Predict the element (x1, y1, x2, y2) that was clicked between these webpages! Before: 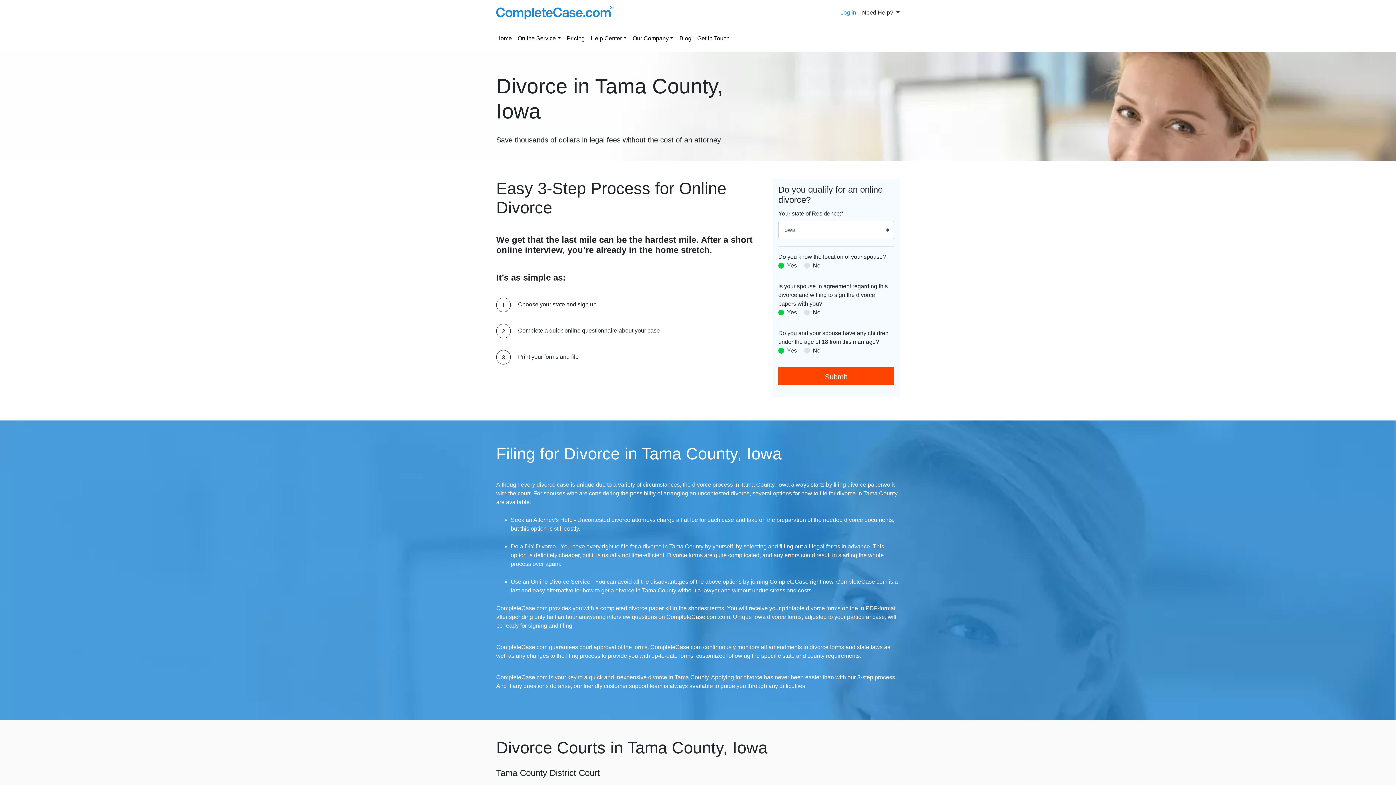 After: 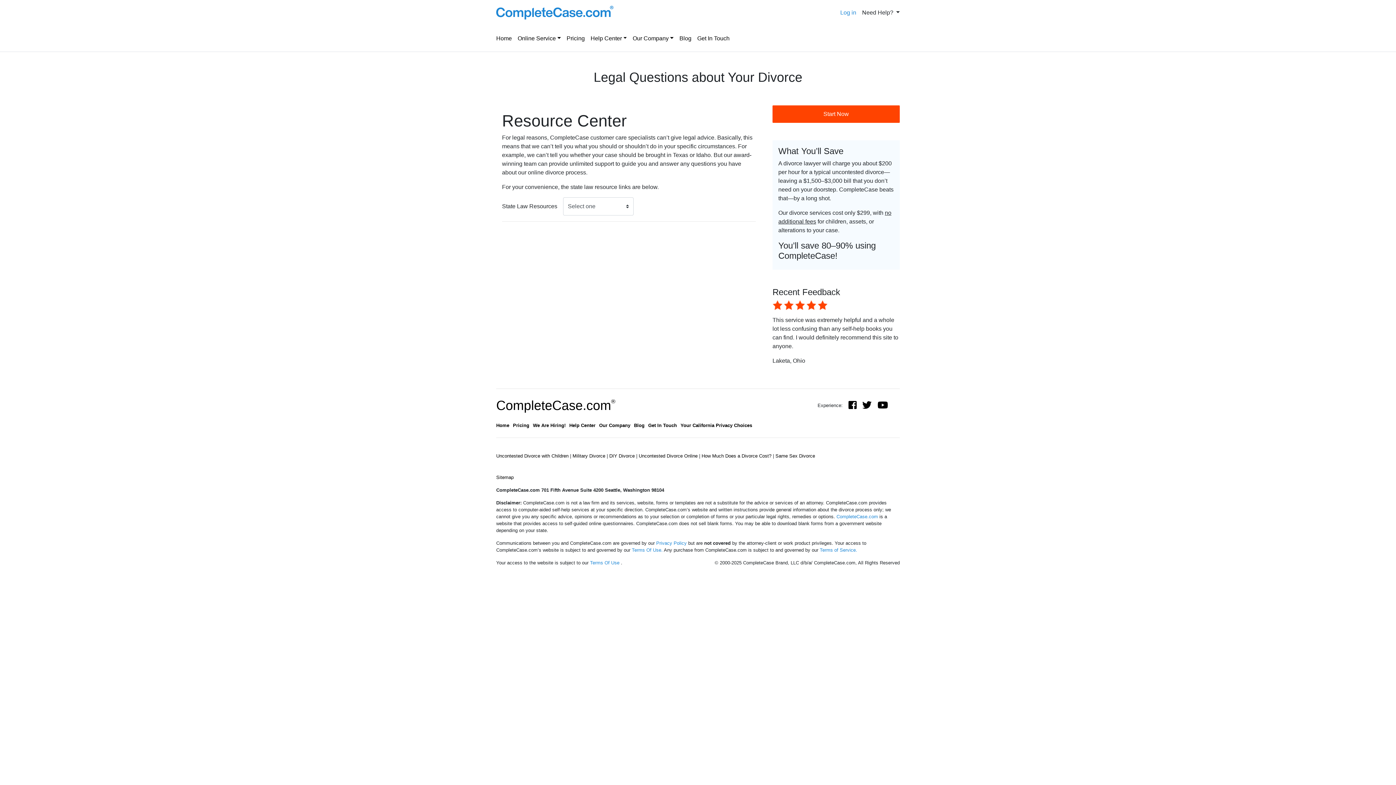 Action: bbox: (587, 31, 629, 45) label: Help Center